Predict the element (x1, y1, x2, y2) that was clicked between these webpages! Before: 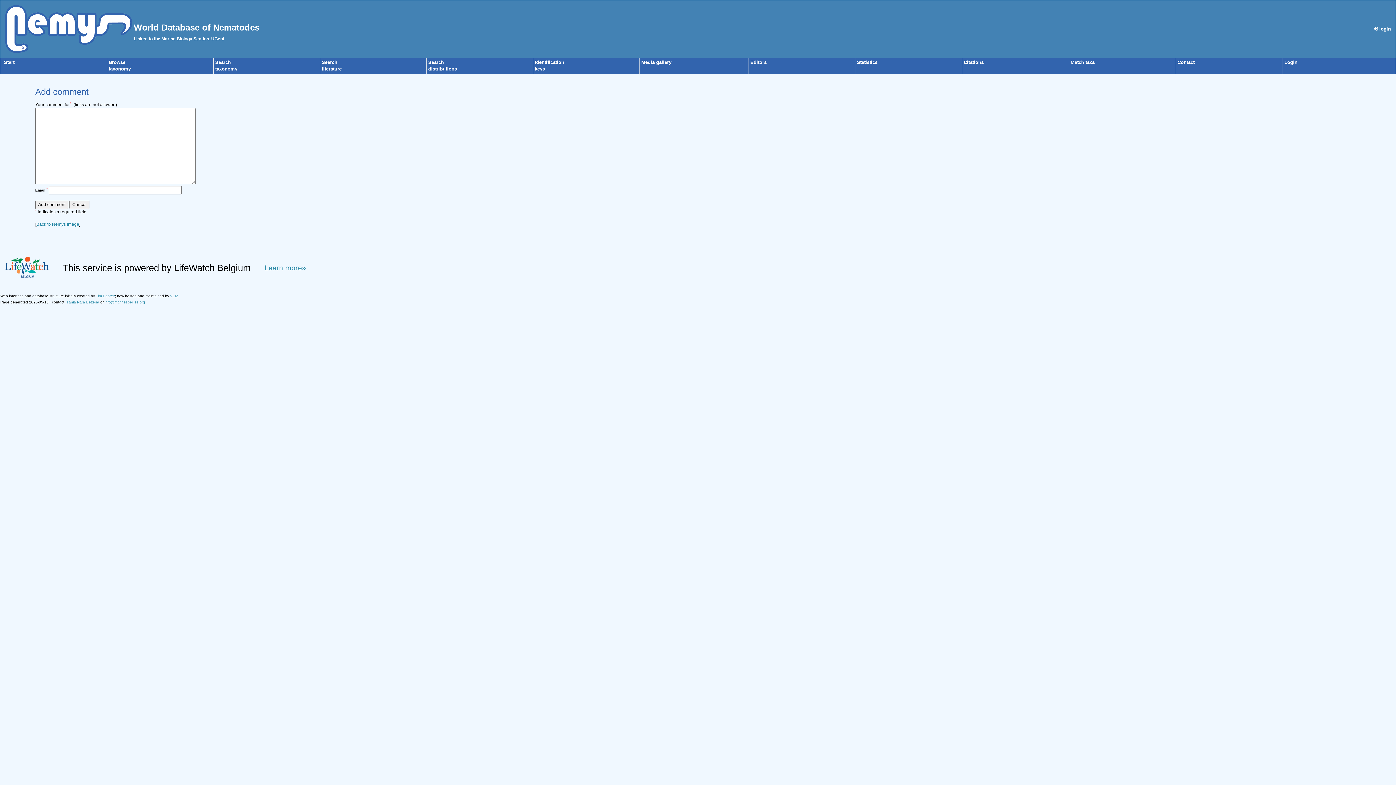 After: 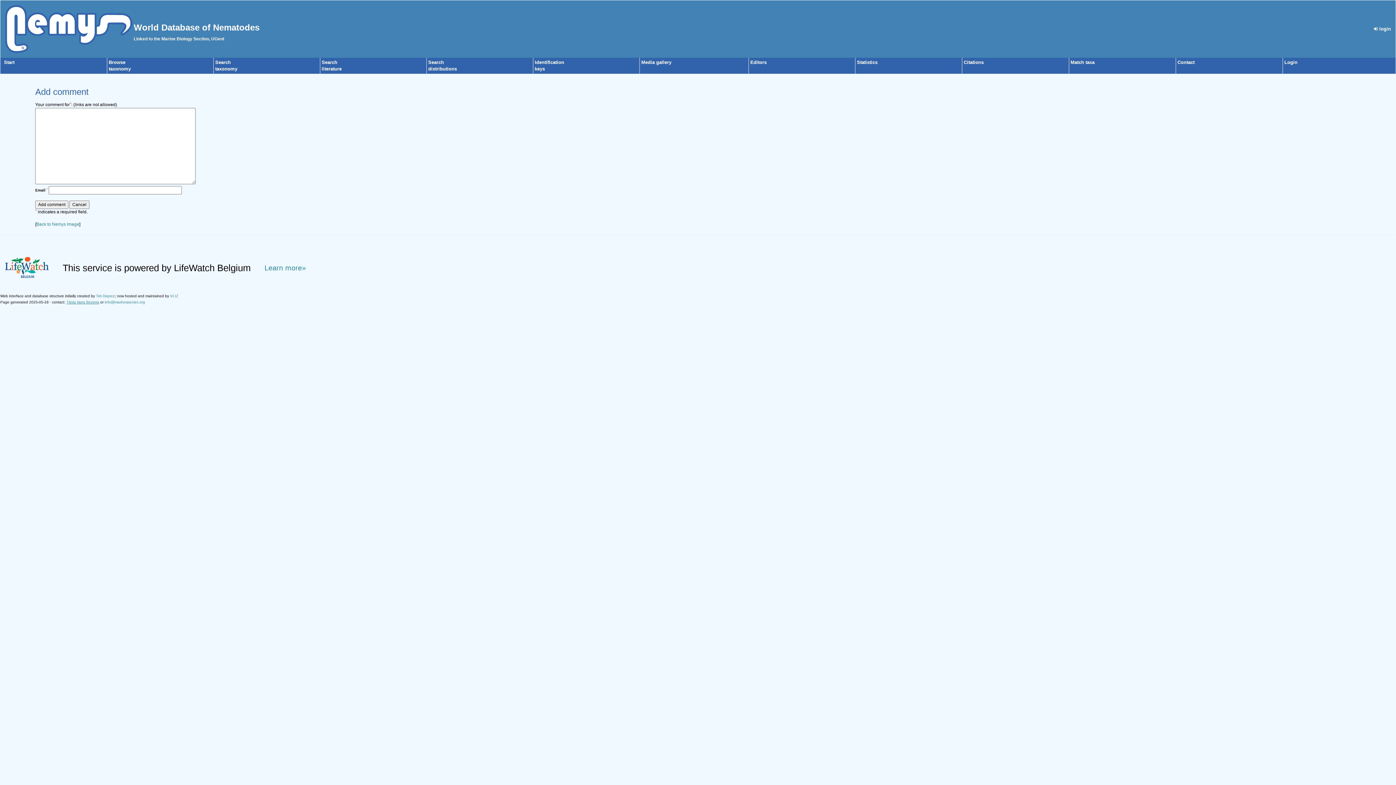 Action: label: Tânia Nara Bezerra bbox: (66, 300, 99, 304)